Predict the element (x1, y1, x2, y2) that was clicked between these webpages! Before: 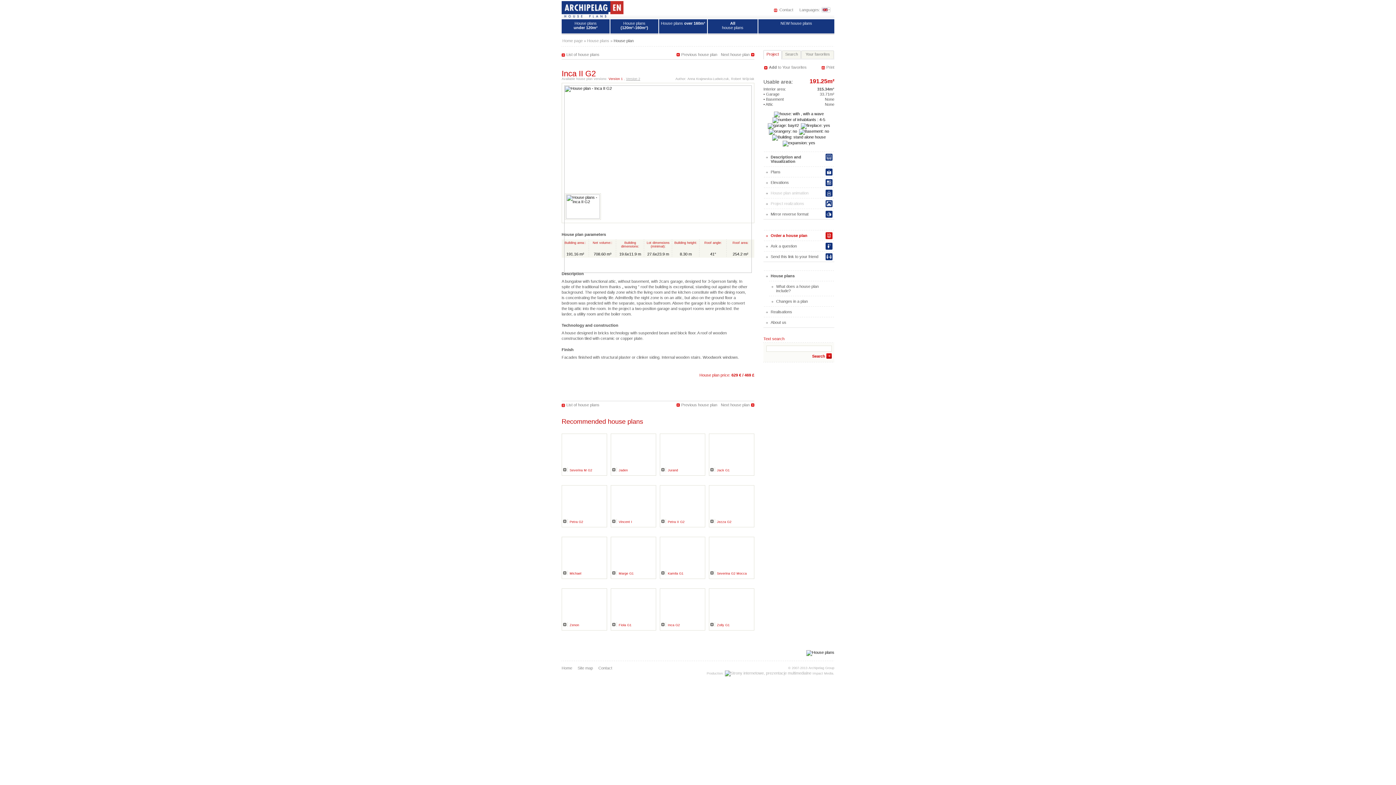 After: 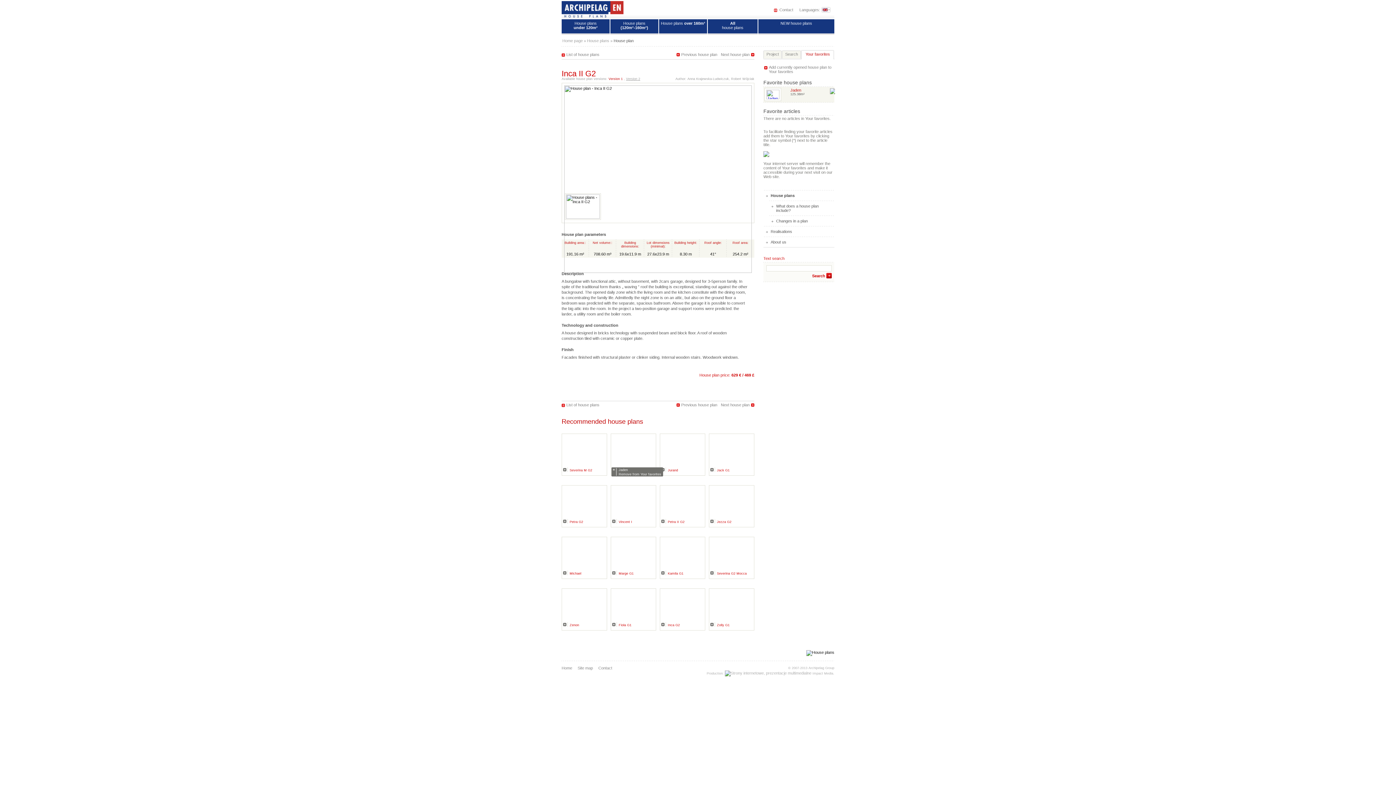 Action: bbox: (612, 466, 617, 472)